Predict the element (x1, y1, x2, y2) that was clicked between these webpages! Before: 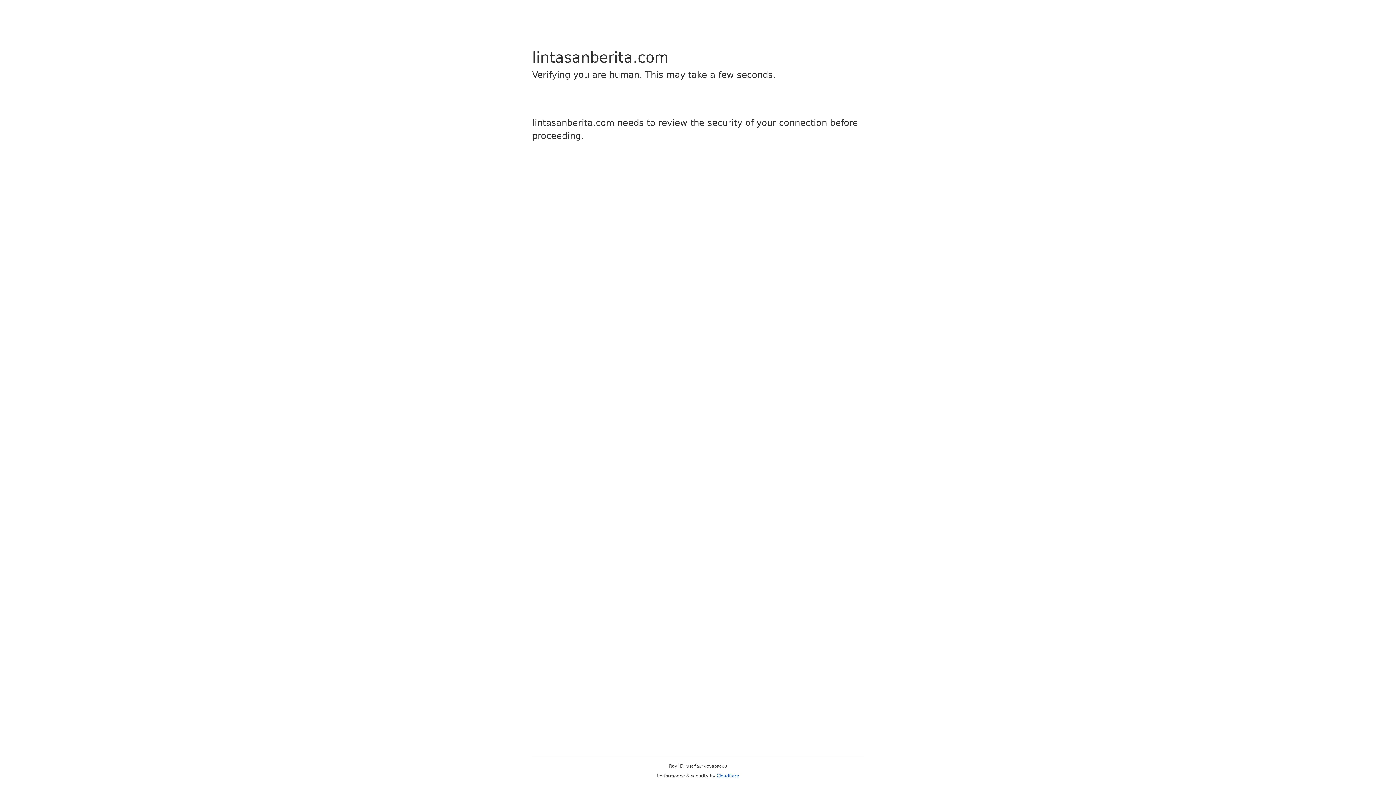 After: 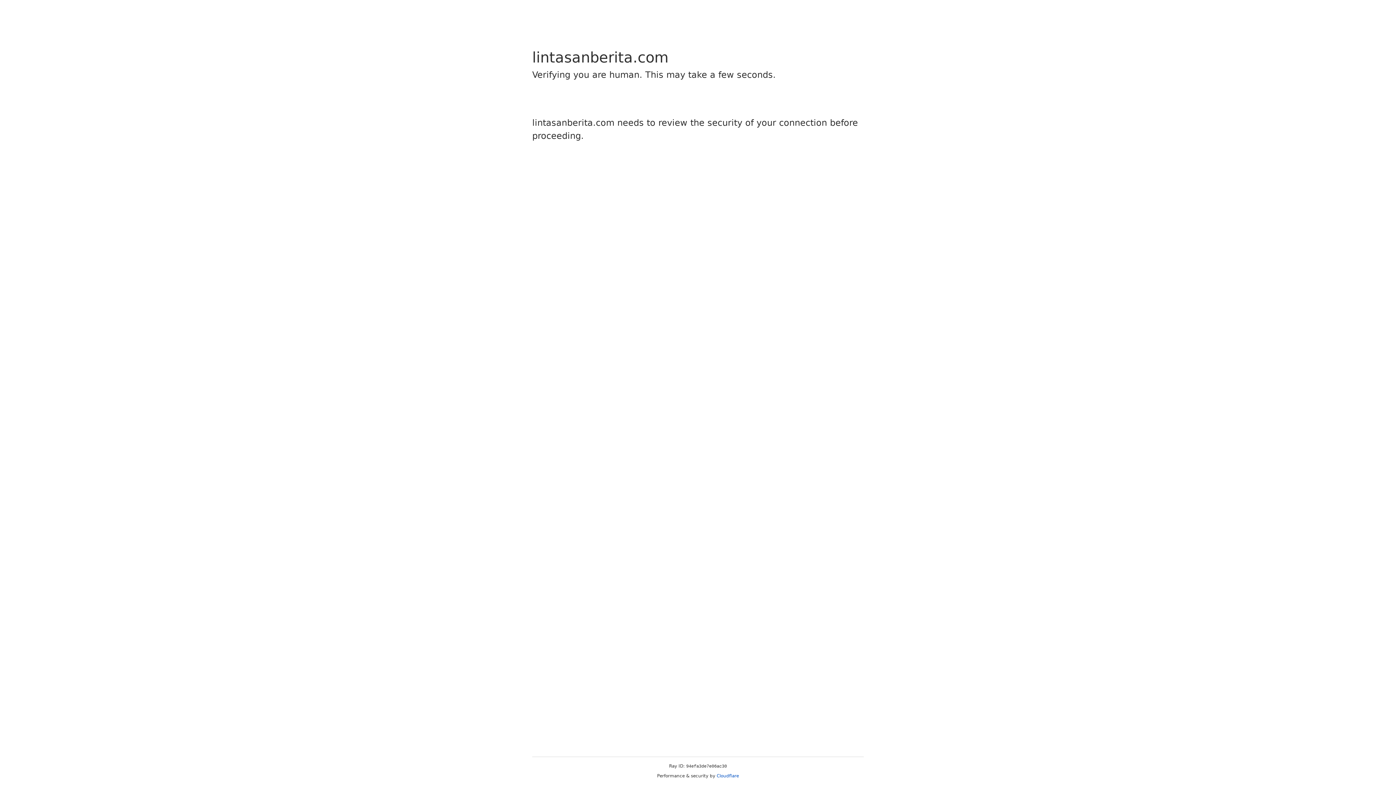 Action: label: Cloudflare bbox: (716, 773, 739, 778)